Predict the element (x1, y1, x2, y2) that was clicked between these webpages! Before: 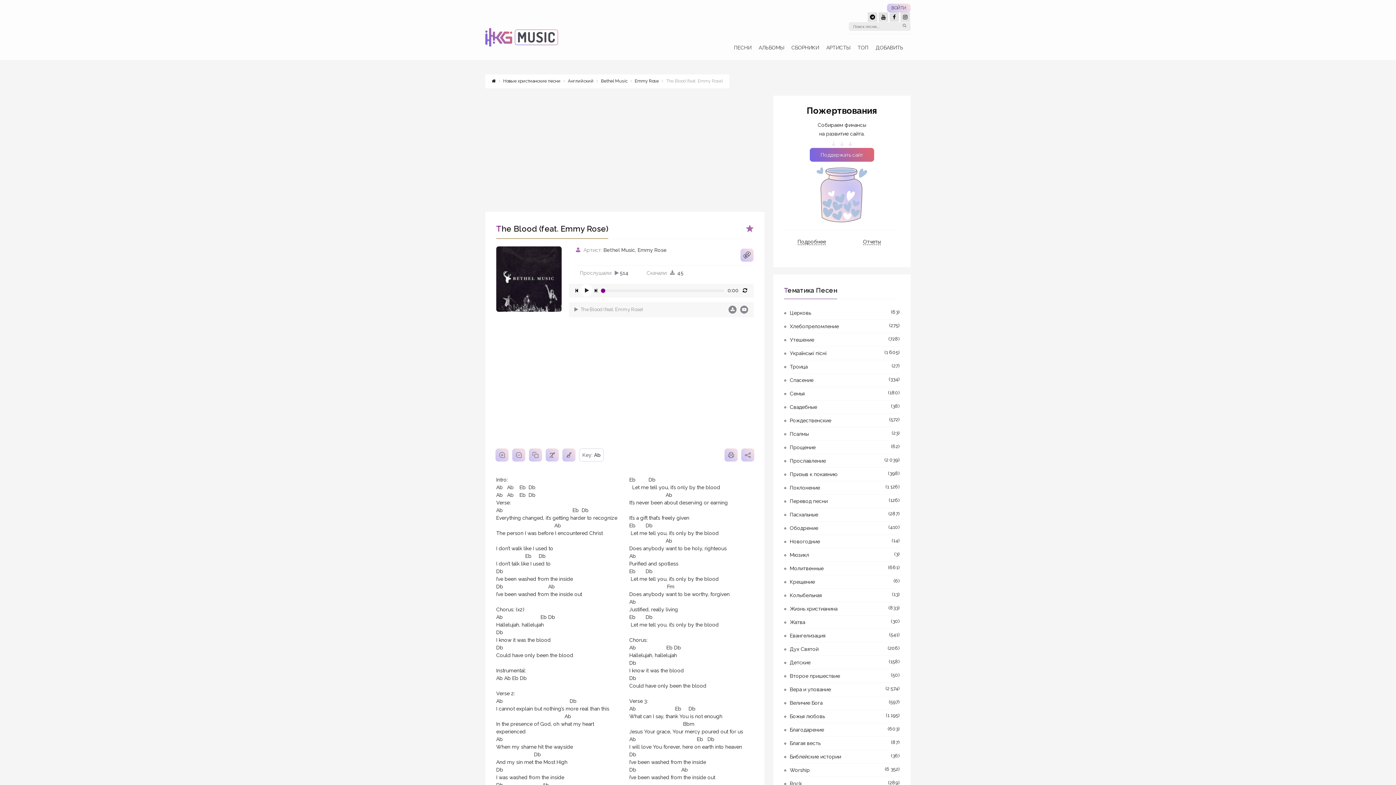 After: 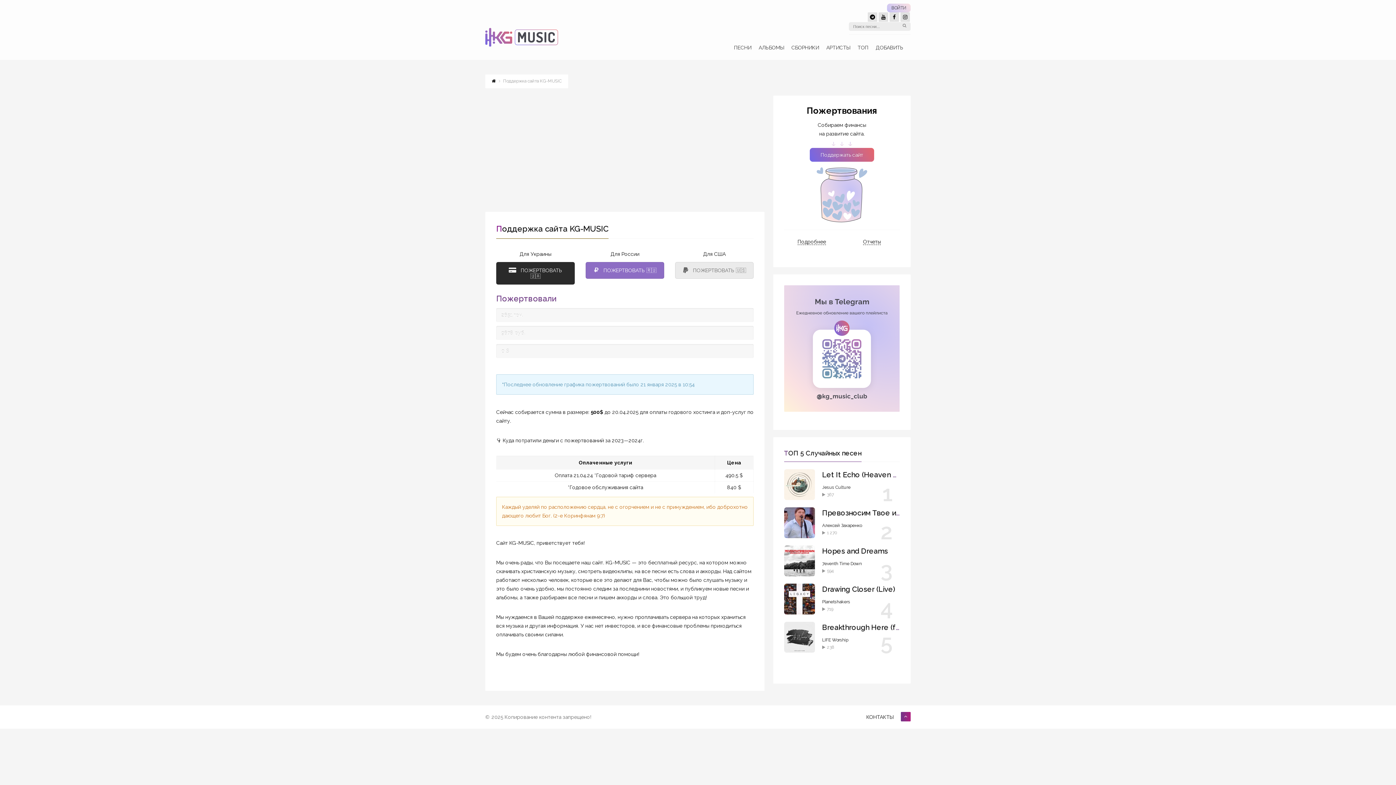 Action: bbox: (809, 148, 874, 161) label: Поддержать сайт